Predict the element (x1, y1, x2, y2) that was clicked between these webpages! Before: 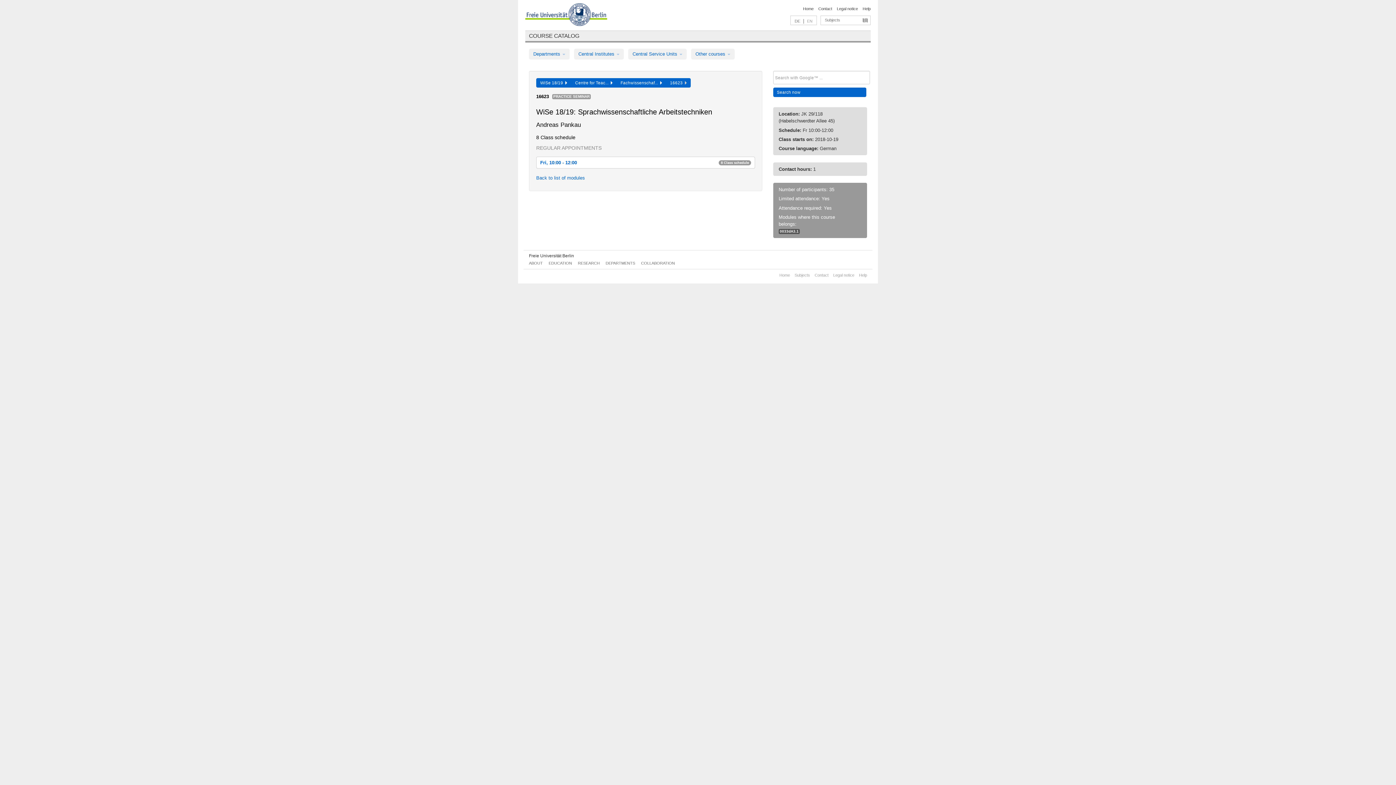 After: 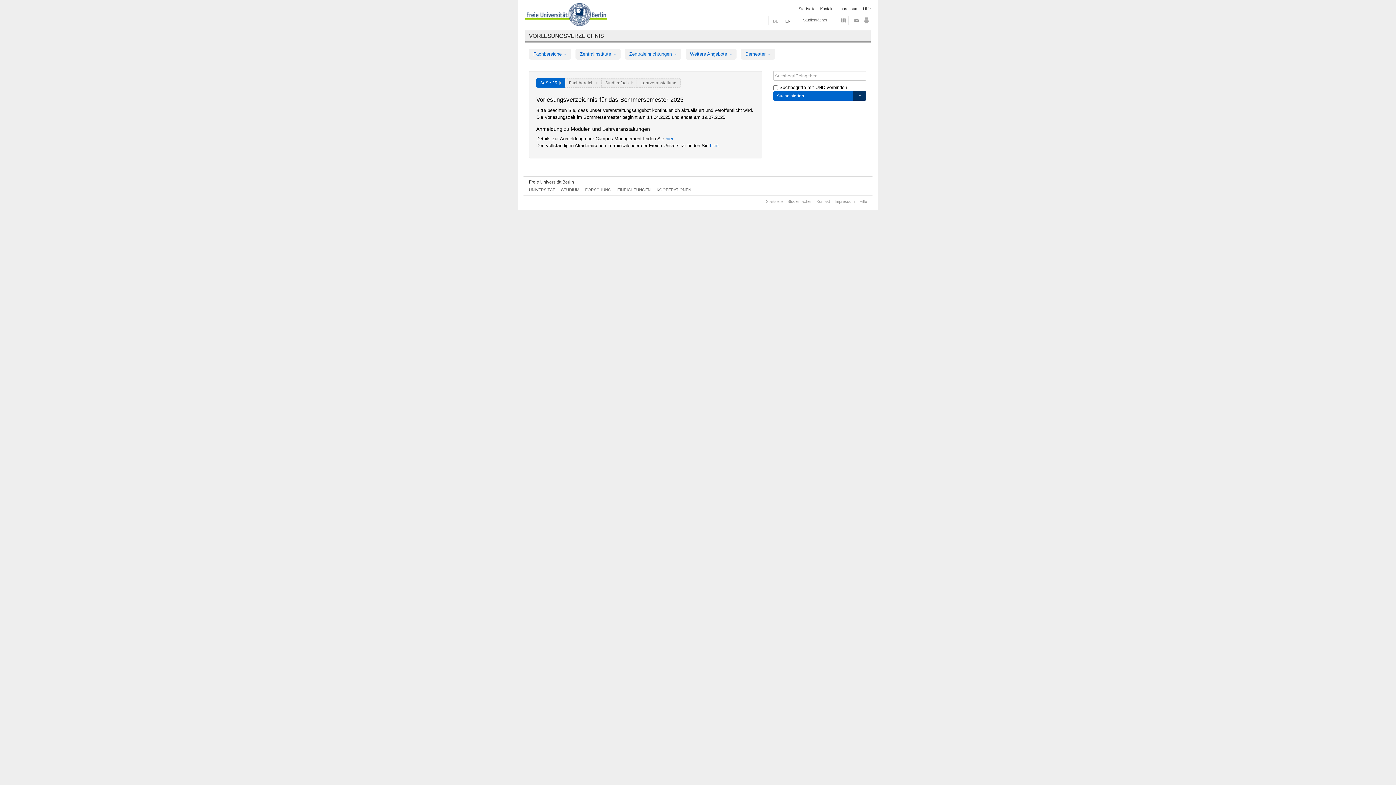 Action: label: COURSE CATALOG bbox: (529, 32, 579, 38)